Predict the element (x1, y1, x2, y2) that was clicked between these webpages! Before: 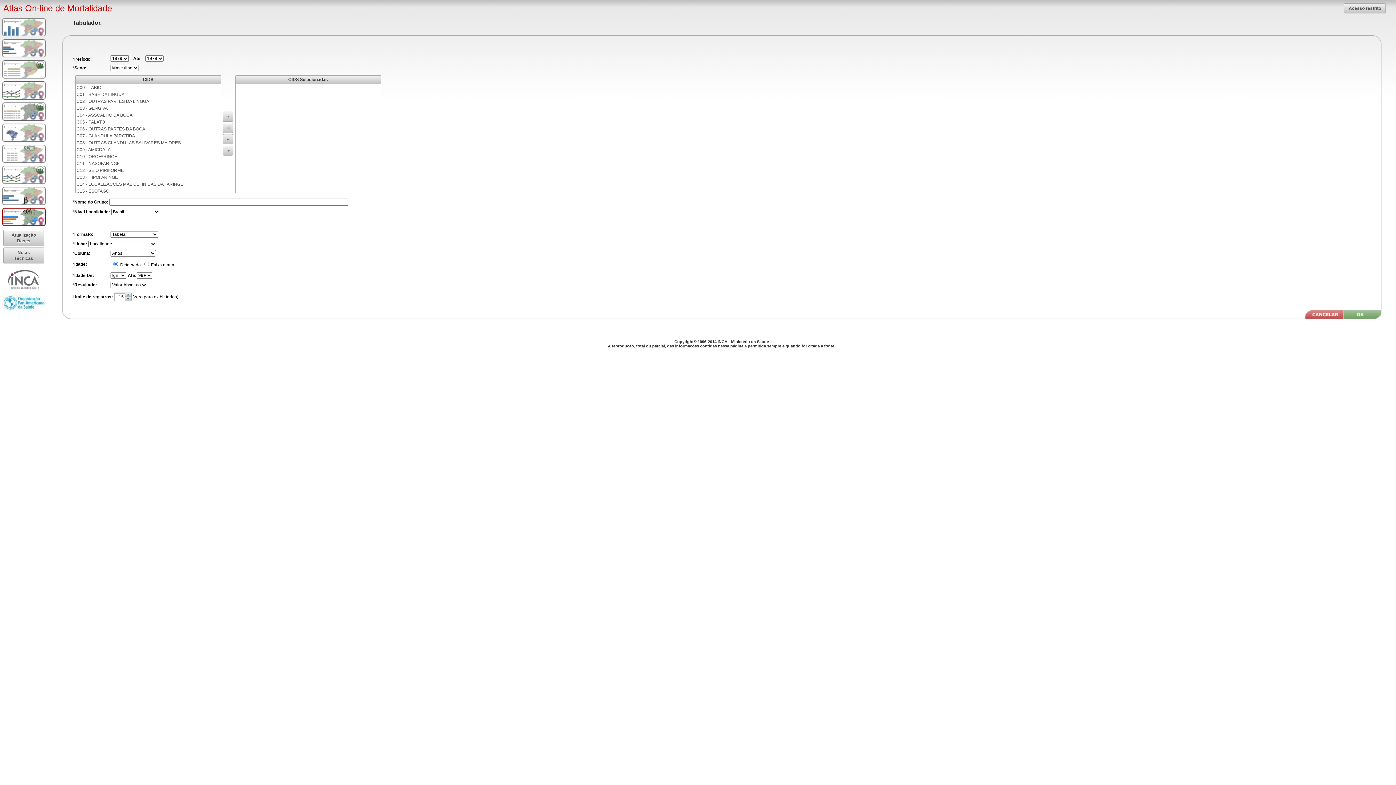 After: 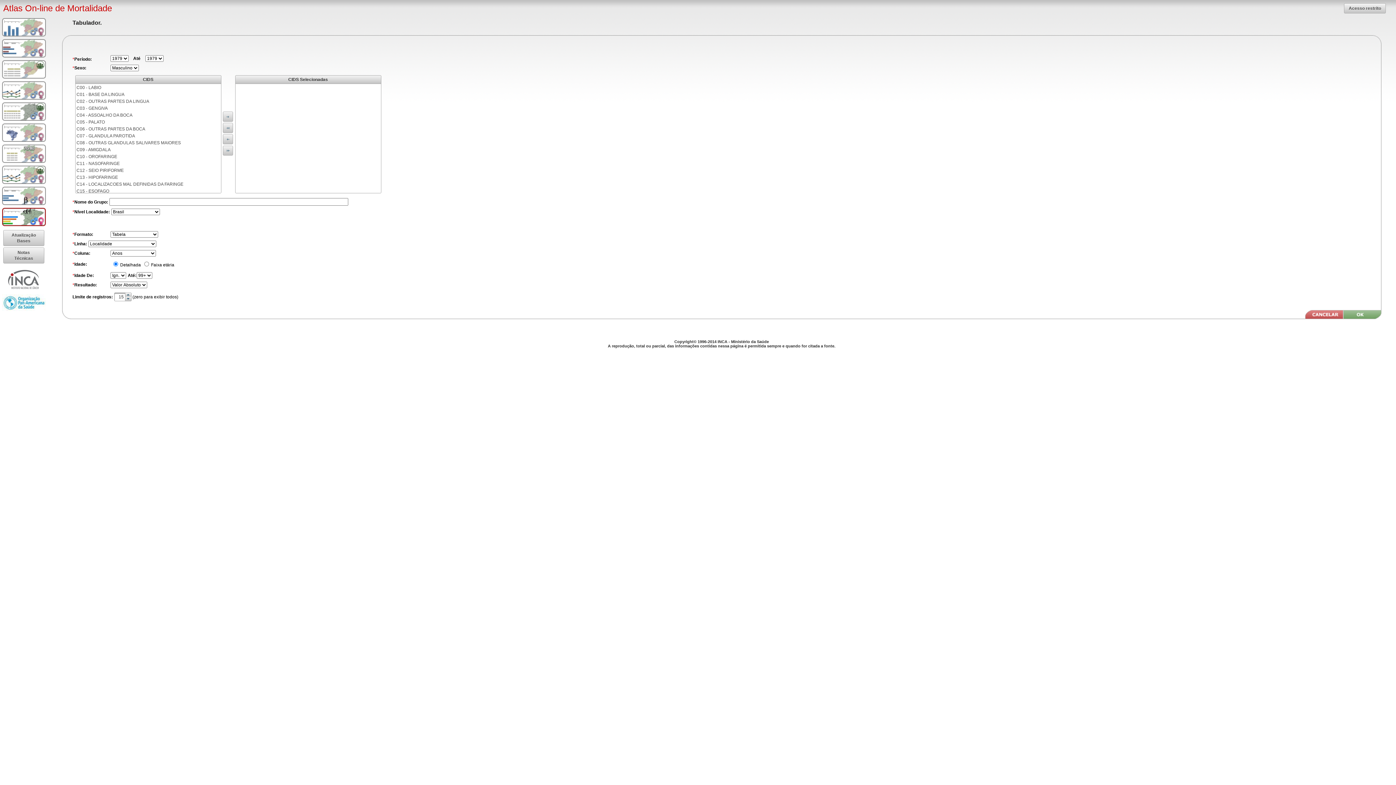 Action: bbox: (2, 309, 45, 314)